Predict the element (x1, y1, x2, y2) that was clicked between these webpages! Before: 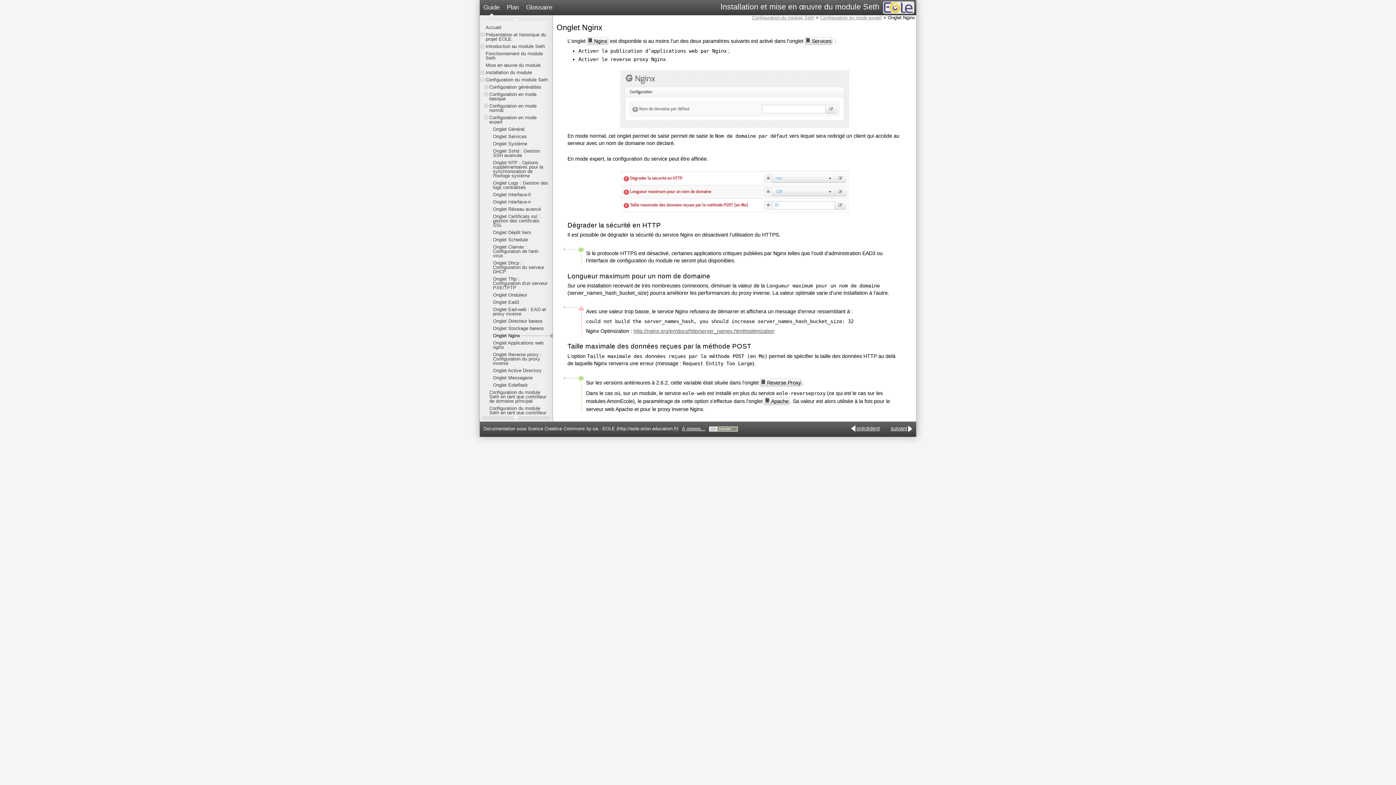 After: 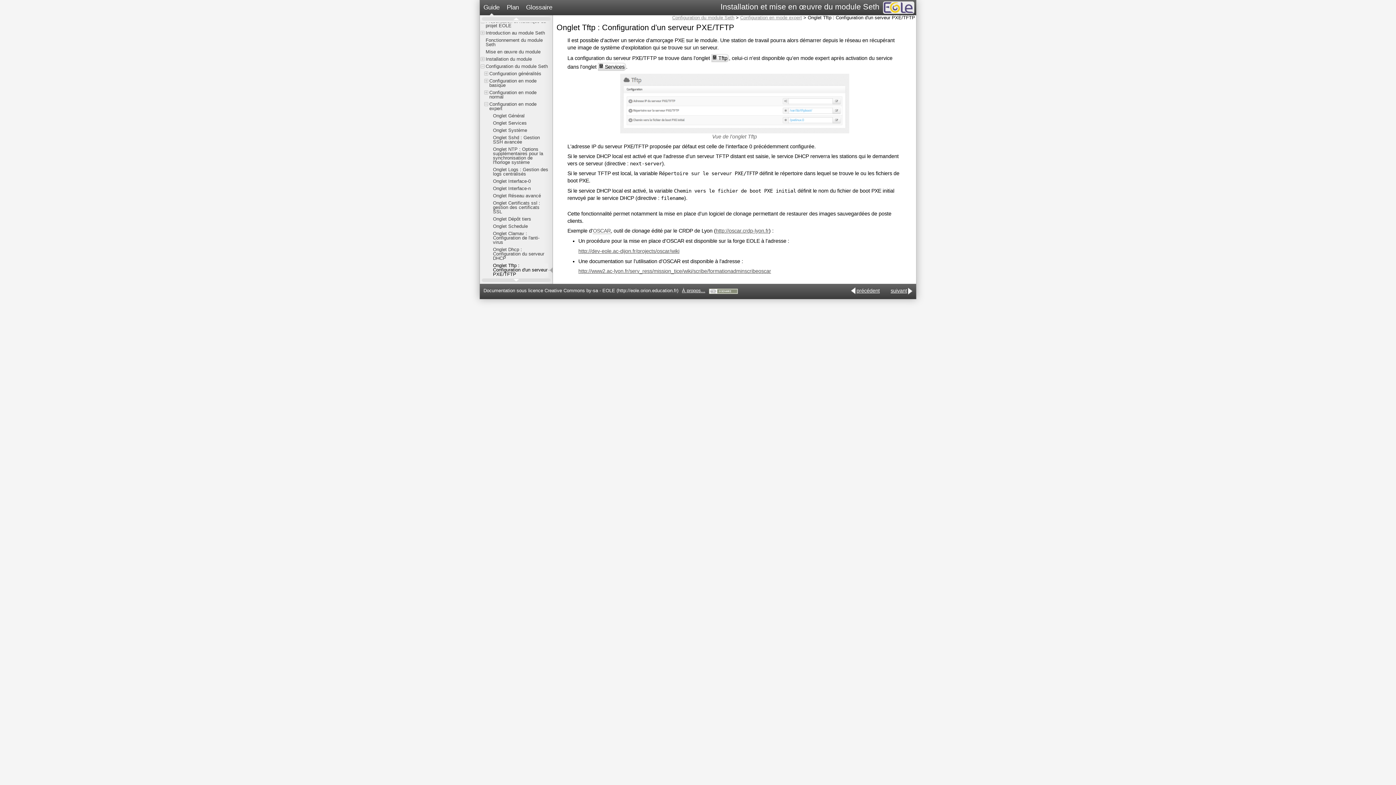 Action: label: Onglet Tftp : Configuration d'un serveur PXE/TFTP bbox: (493, 277, 552, 290)